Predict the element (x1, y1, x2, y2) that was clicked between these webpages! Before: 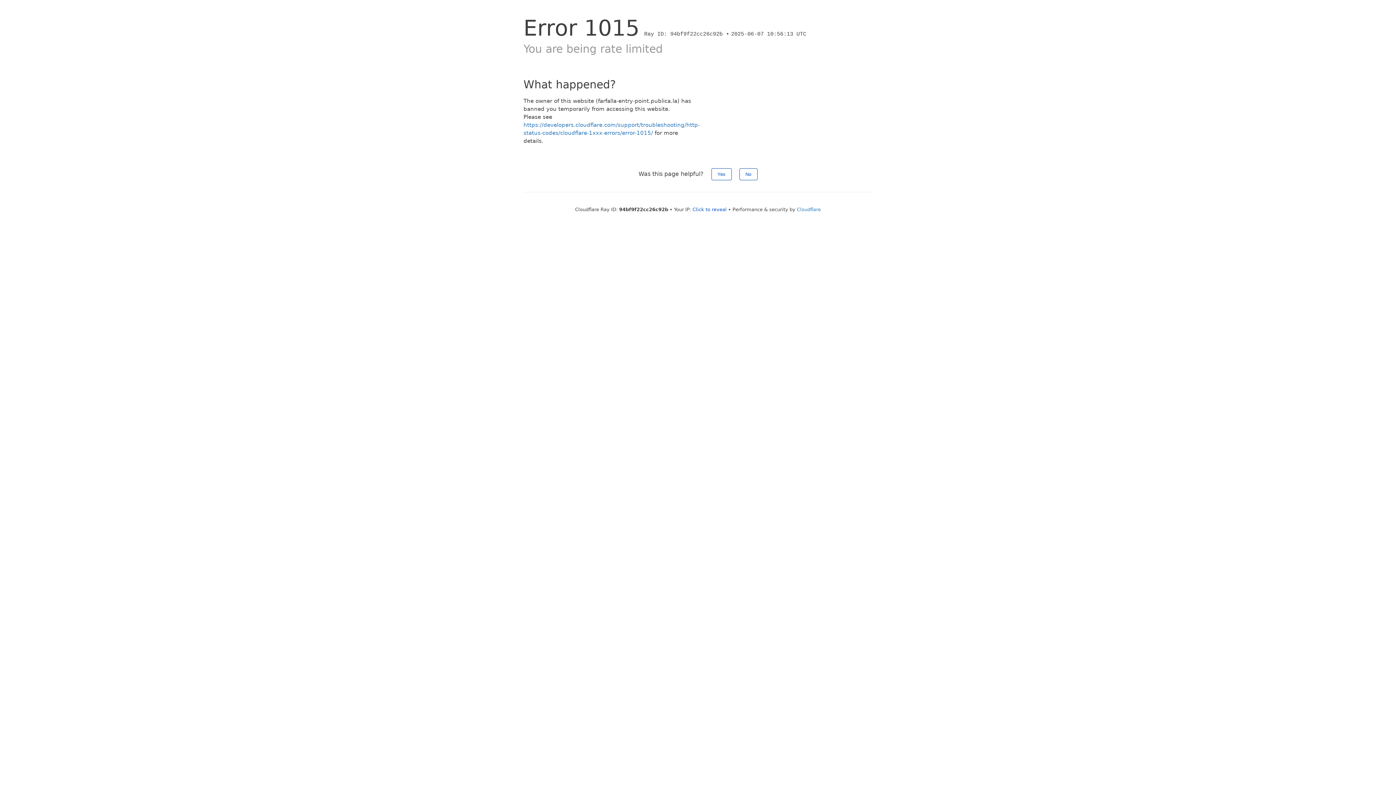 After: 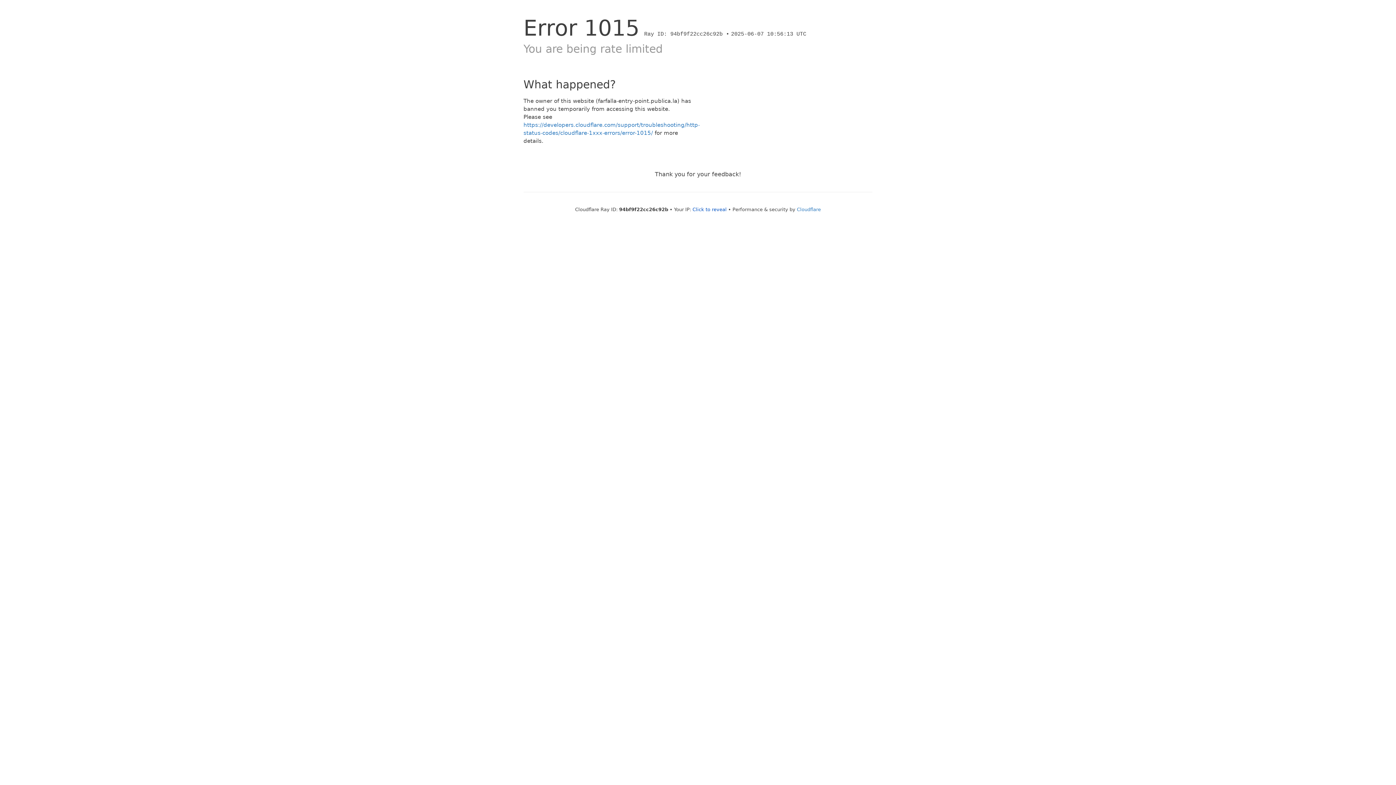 Action: bbox: (739, 168, 757, 180) label: No